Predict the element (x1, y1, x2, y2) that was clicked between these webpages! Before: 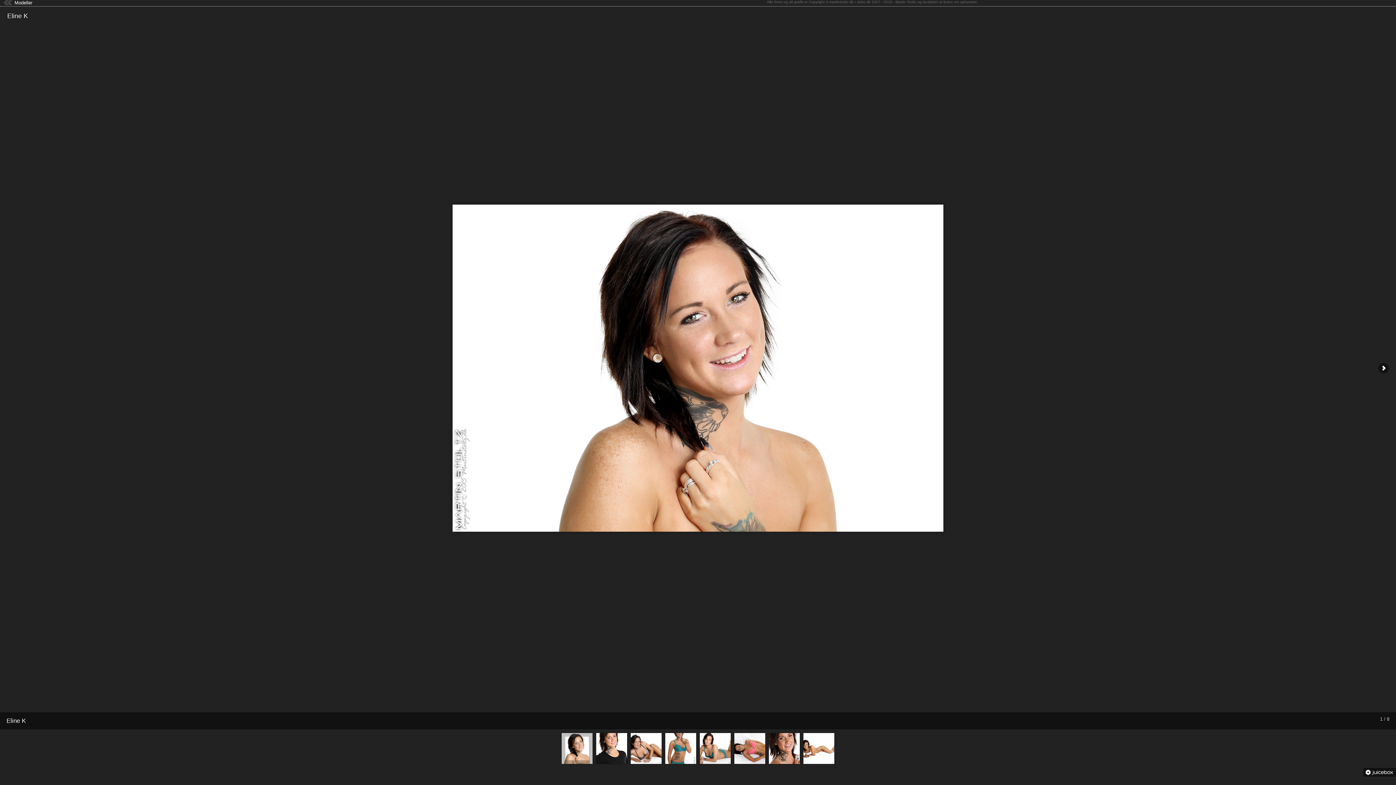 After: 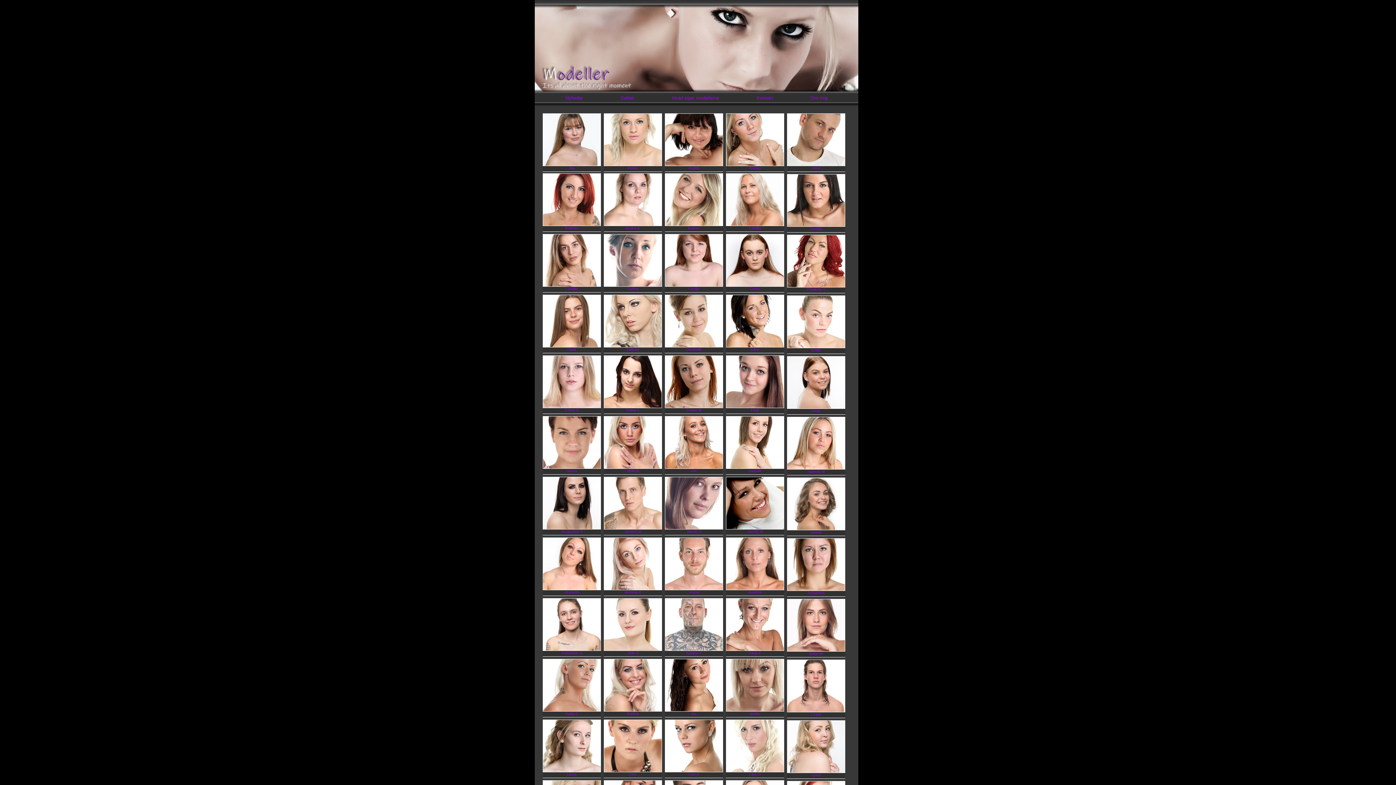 Action: bbox: (3, 0, 13, 6)